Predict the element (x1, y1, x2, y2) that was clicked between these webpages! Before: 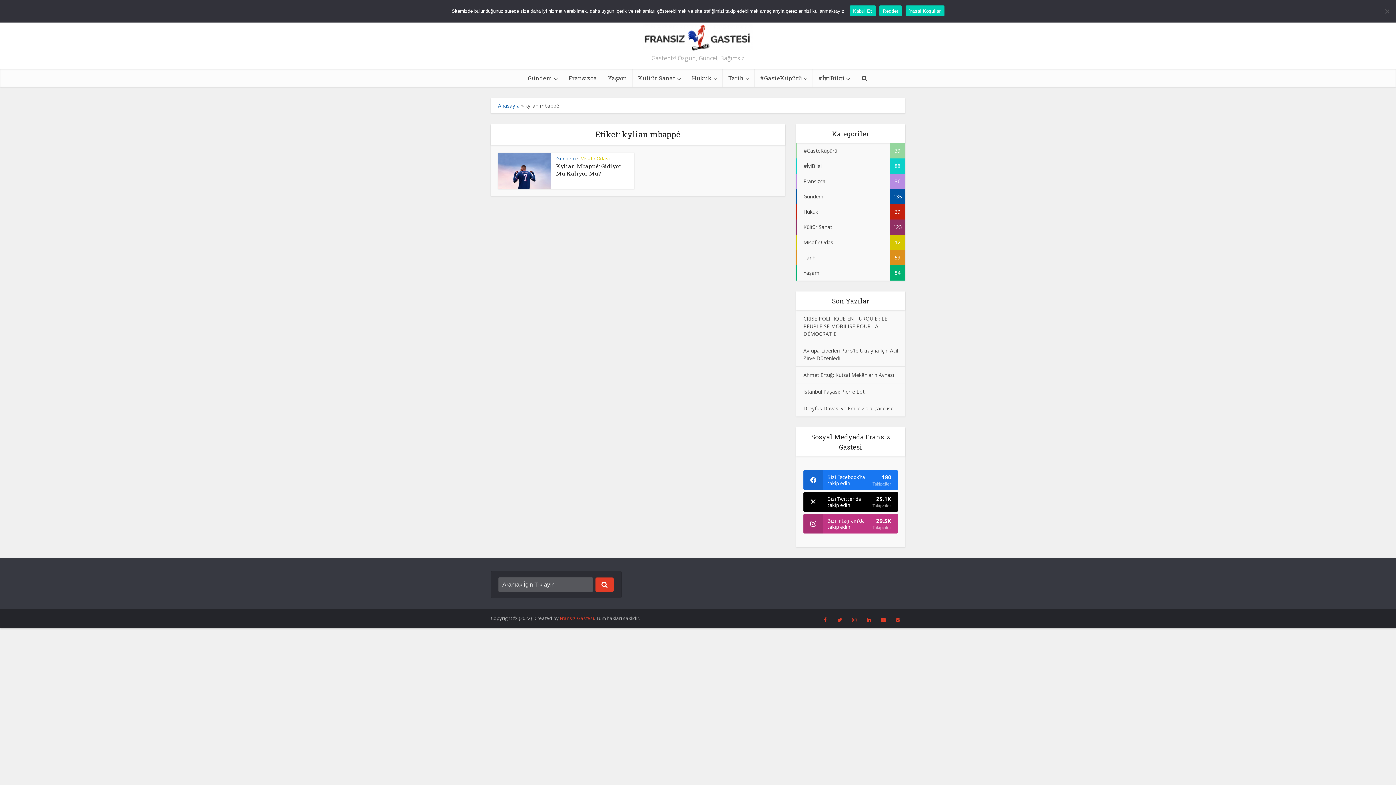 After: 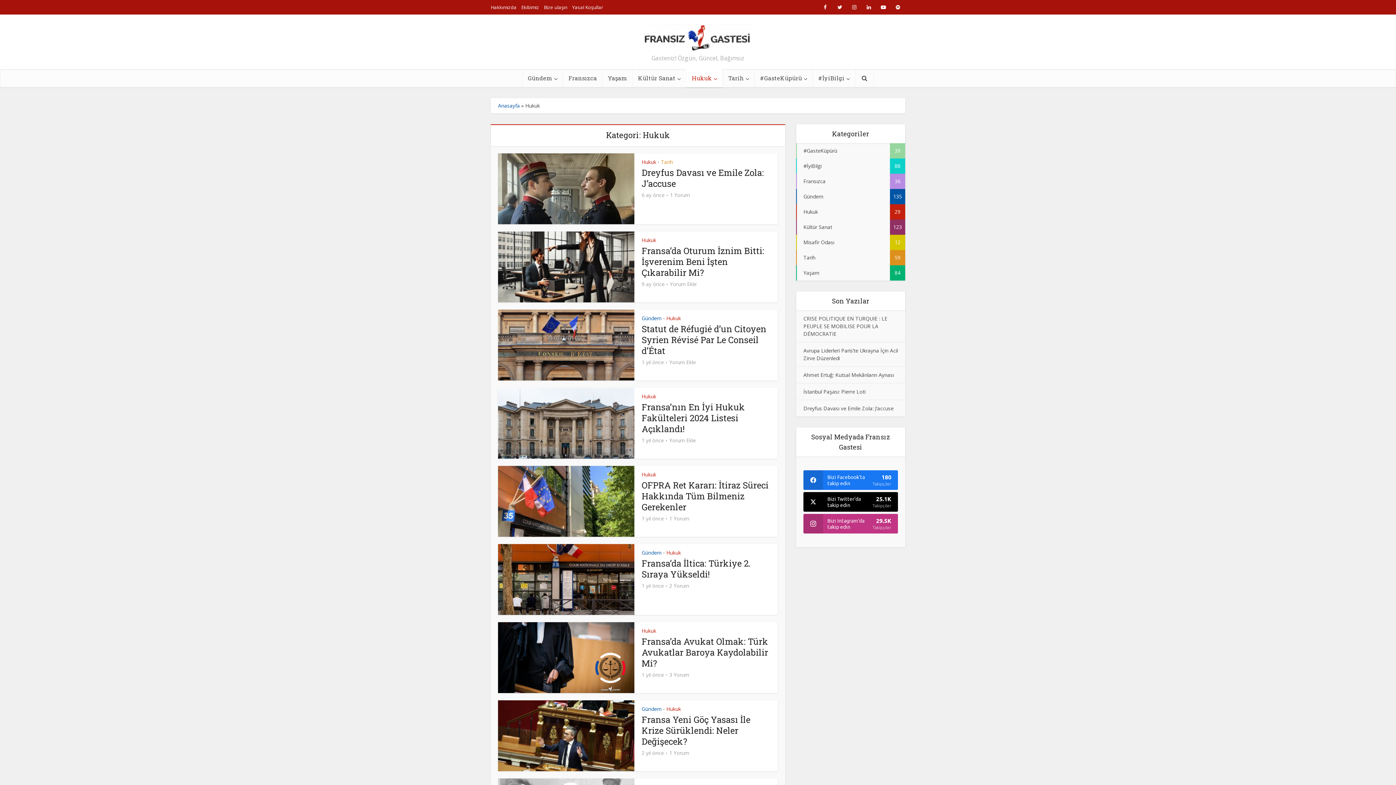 Action: label: Hukuk
29 bbox: (796, 204, 905, 219)